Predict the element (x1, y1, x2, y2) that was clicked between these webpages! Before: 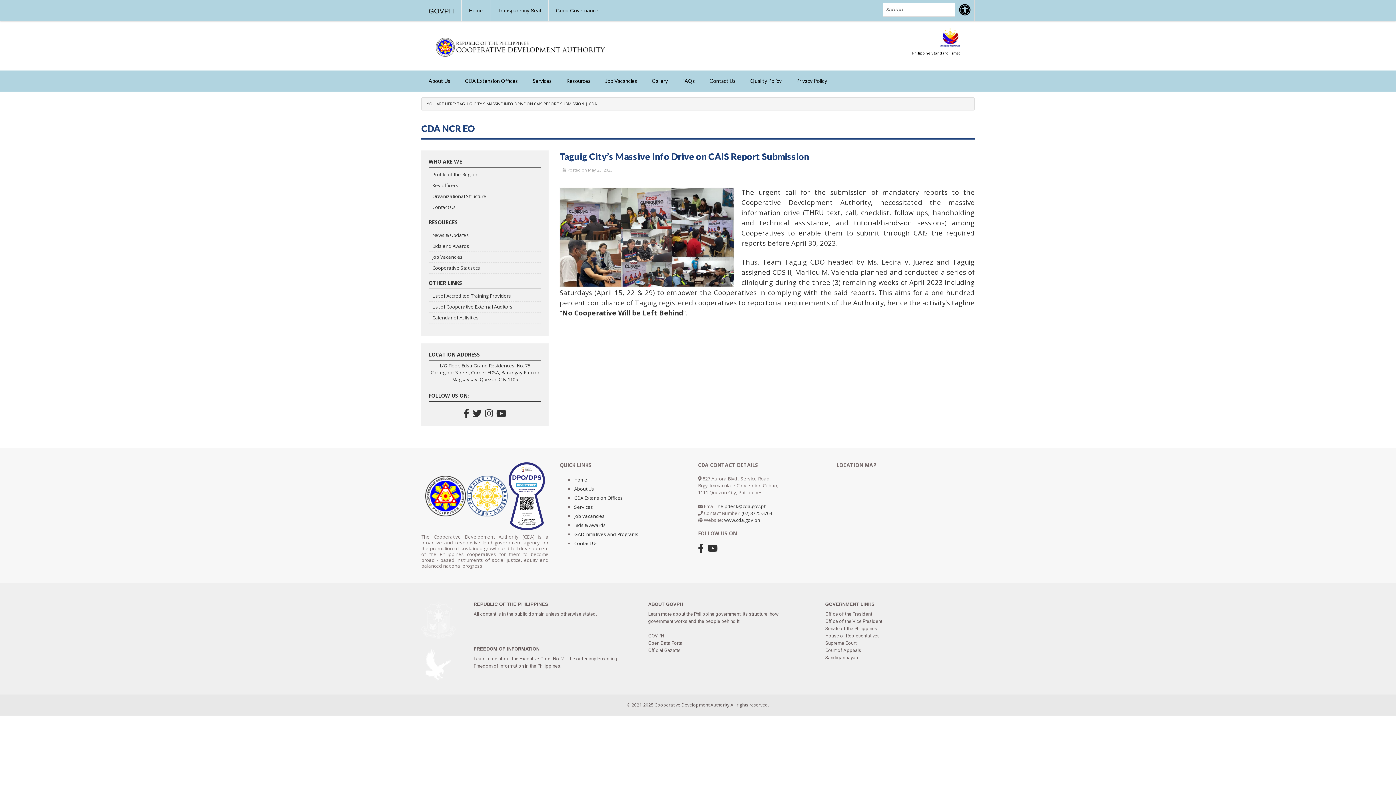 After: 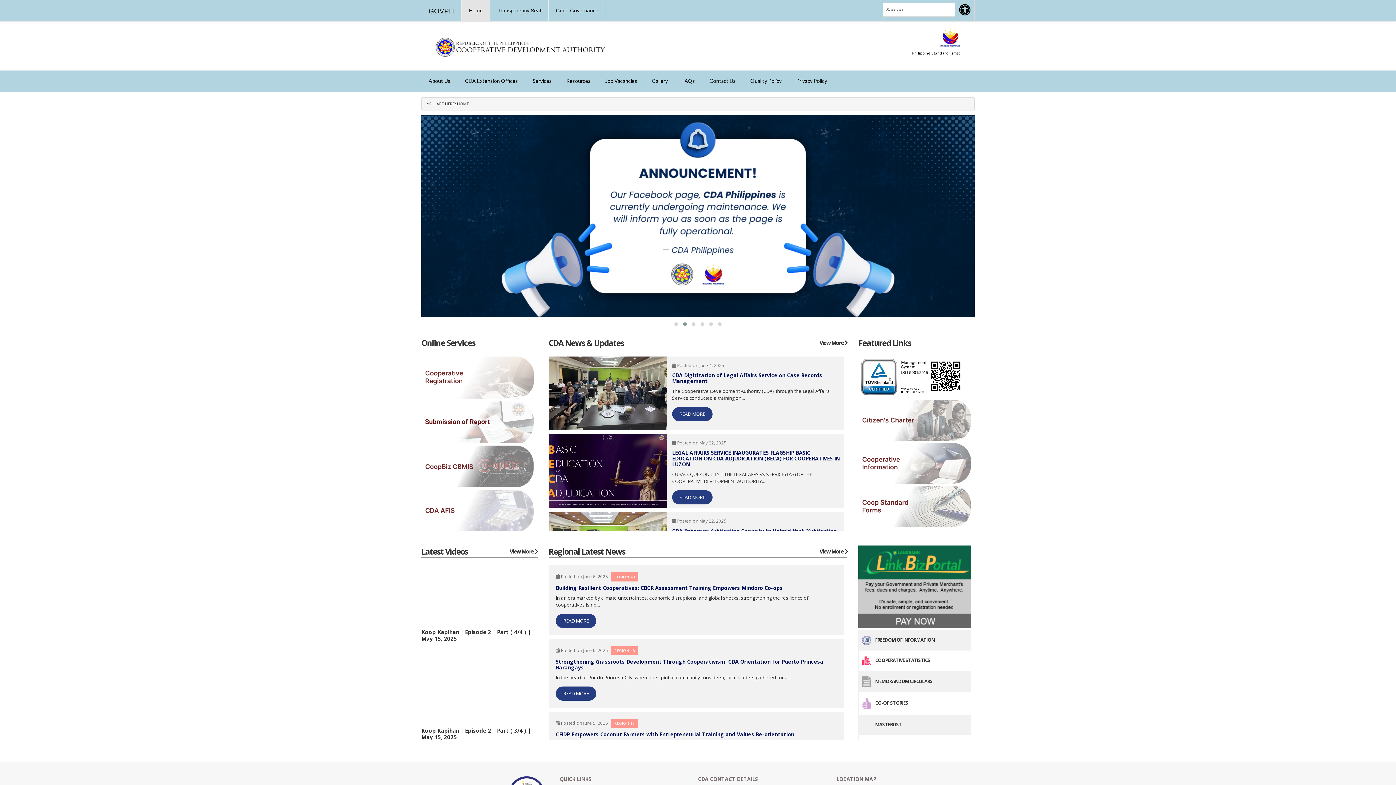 Action: bbox: (436, 35, 609, 55)